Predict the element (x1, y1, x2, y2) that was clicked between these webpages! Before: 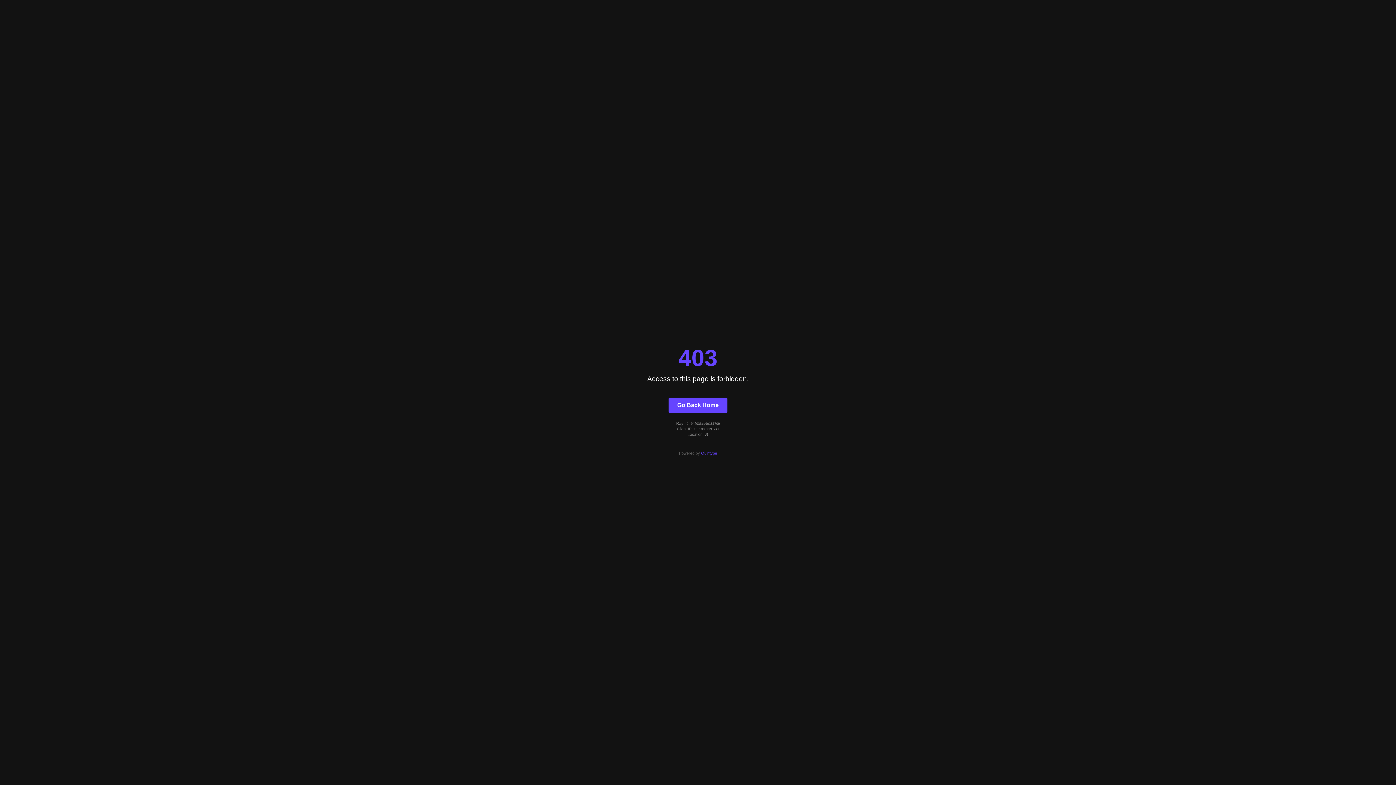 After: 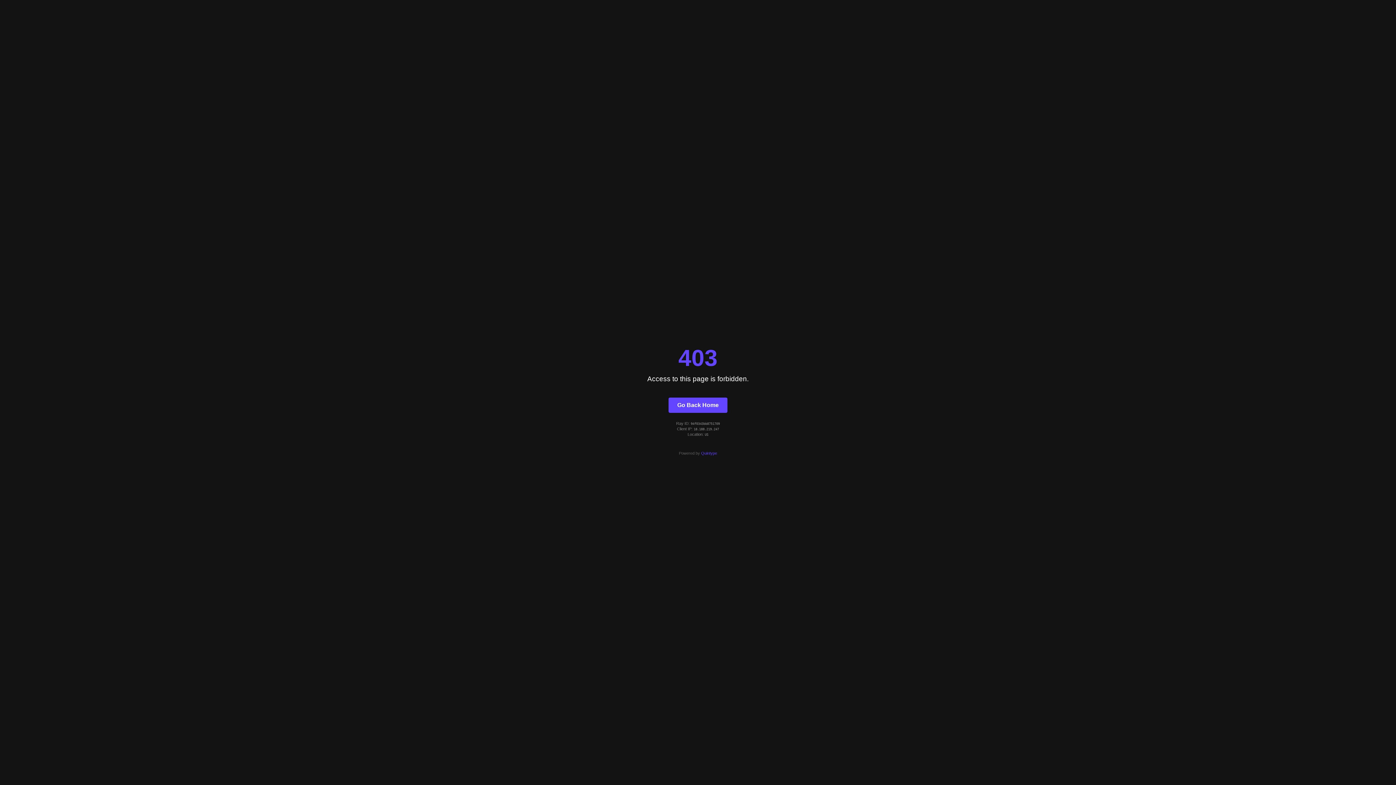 Action: label: Go Back Home bbox: (668, 397, 727, 412)